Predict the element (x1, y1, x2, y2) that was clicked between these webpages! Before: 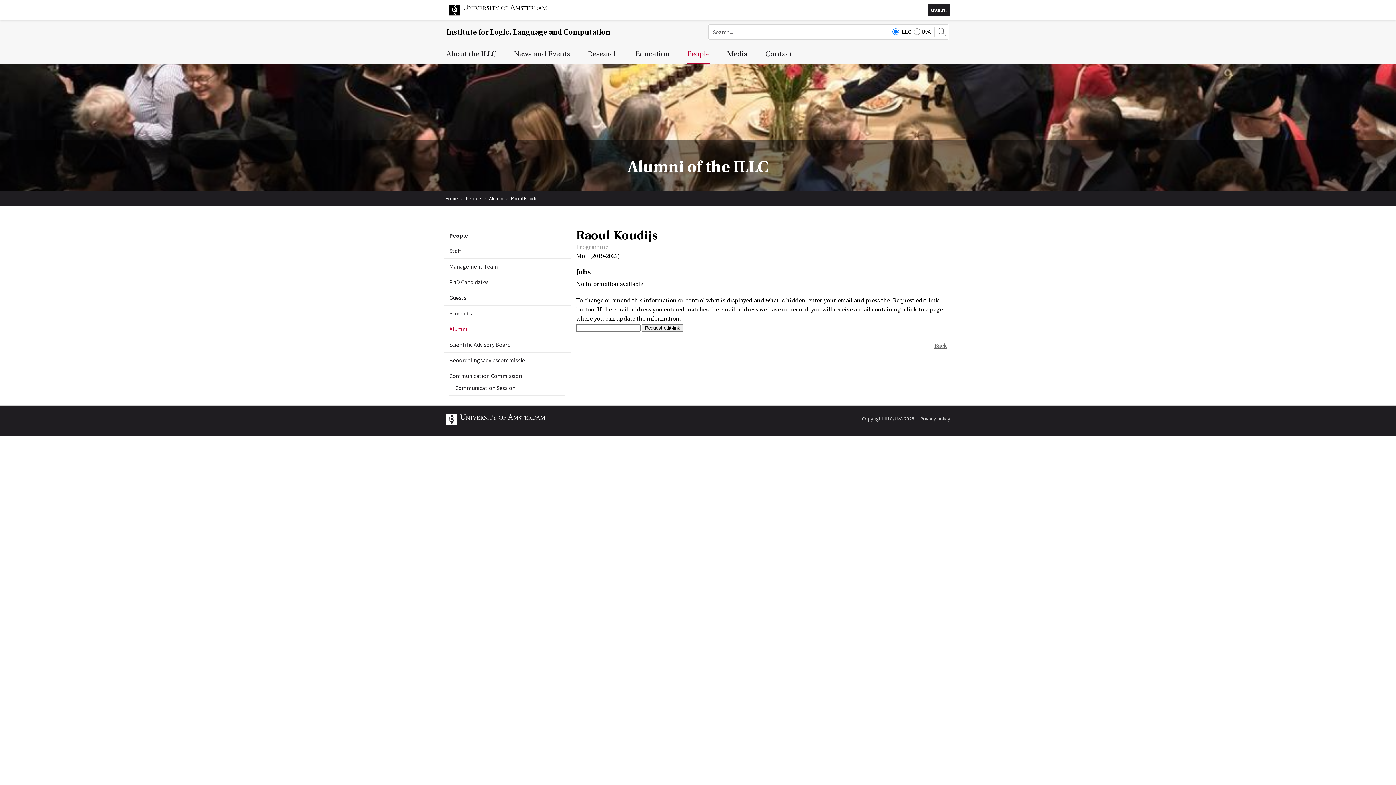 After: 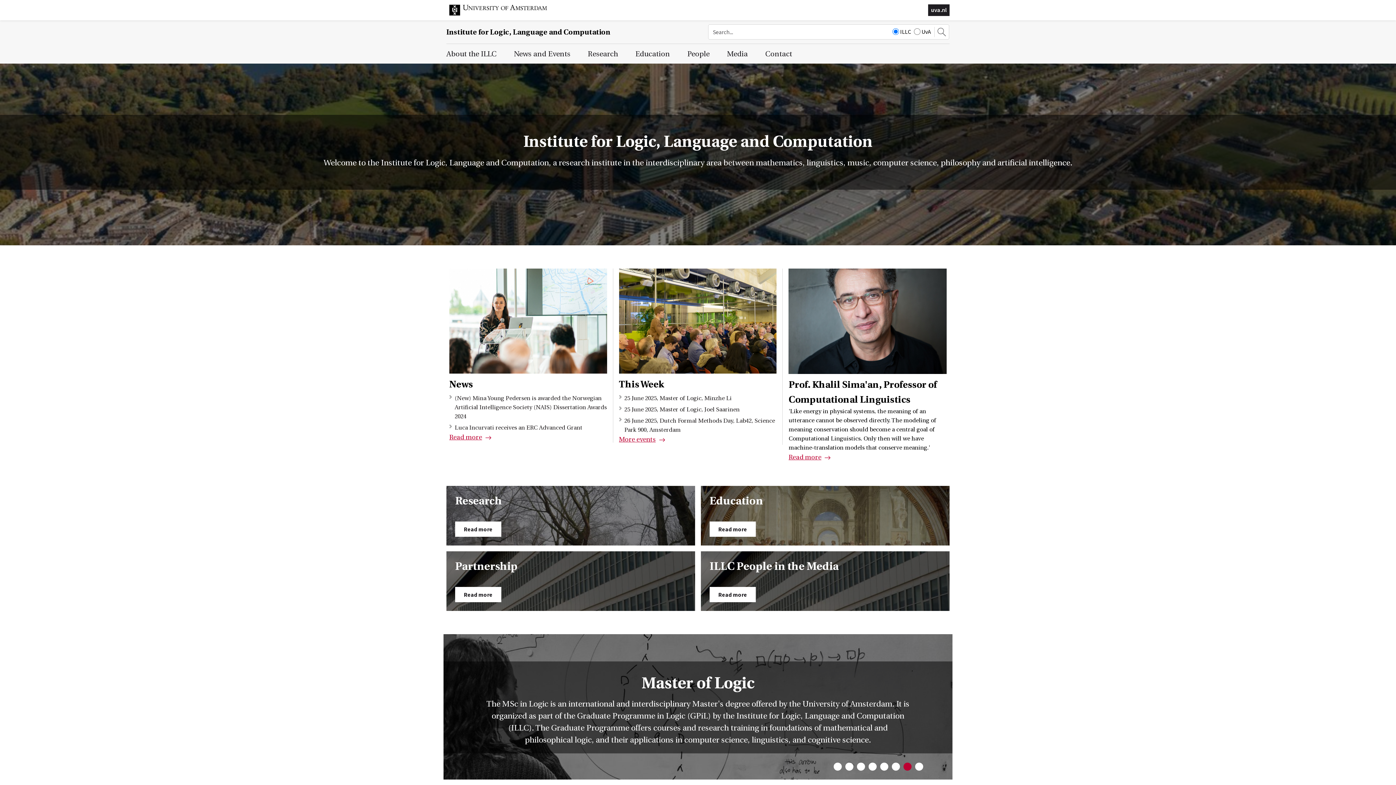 Action: bbox: (445, 194, 458, 202) label: Home